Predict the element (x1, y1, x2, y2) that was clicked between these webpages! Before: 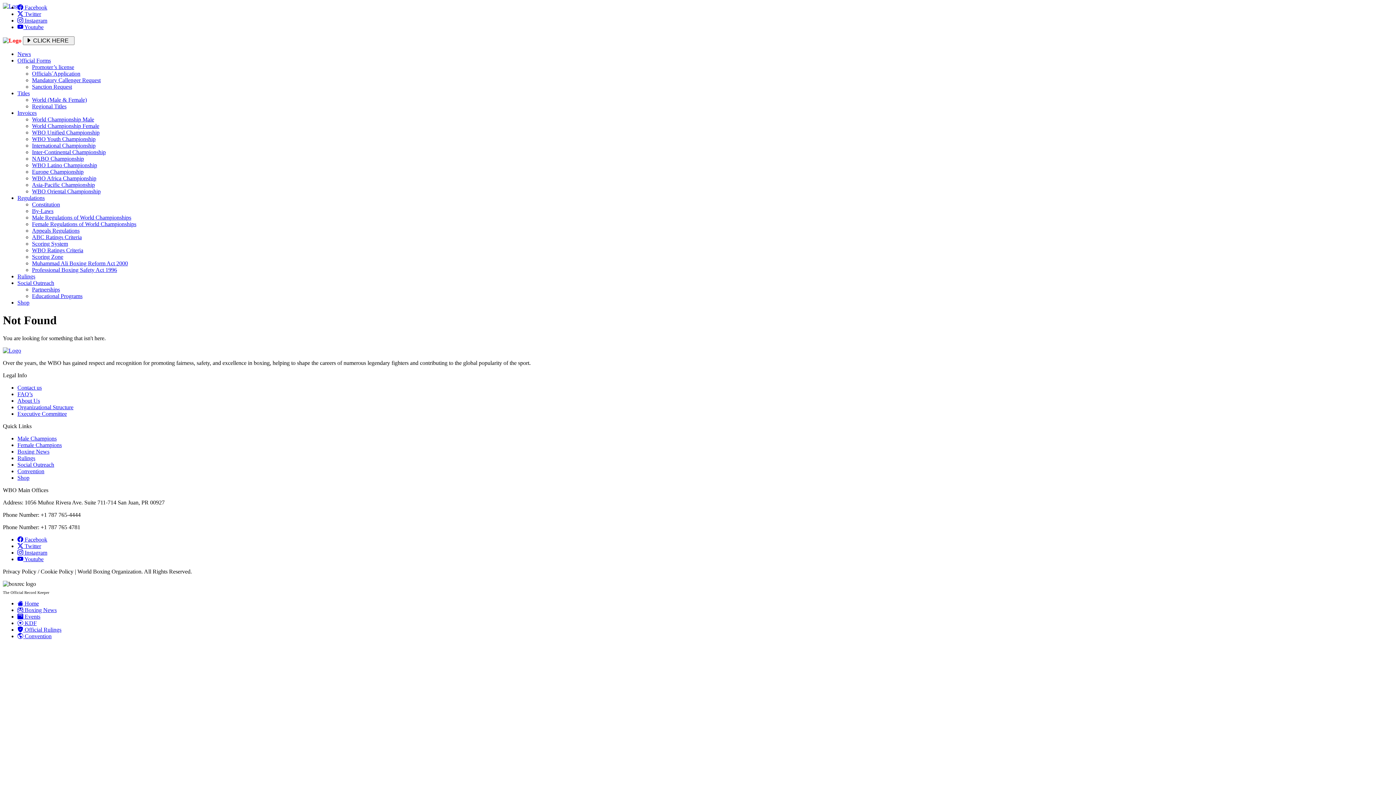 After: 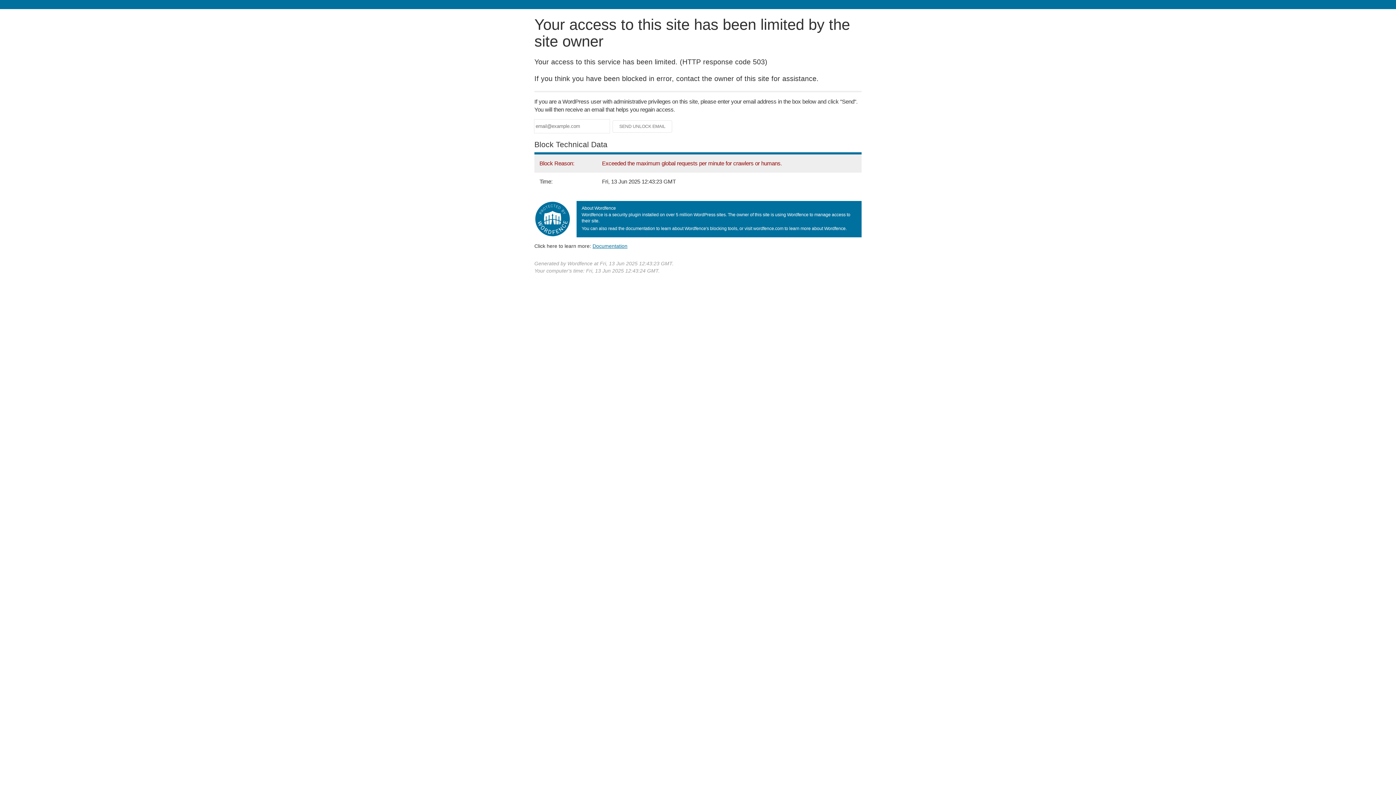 Action: bbox: (17, 410, 66, 417) label: Executive Committee